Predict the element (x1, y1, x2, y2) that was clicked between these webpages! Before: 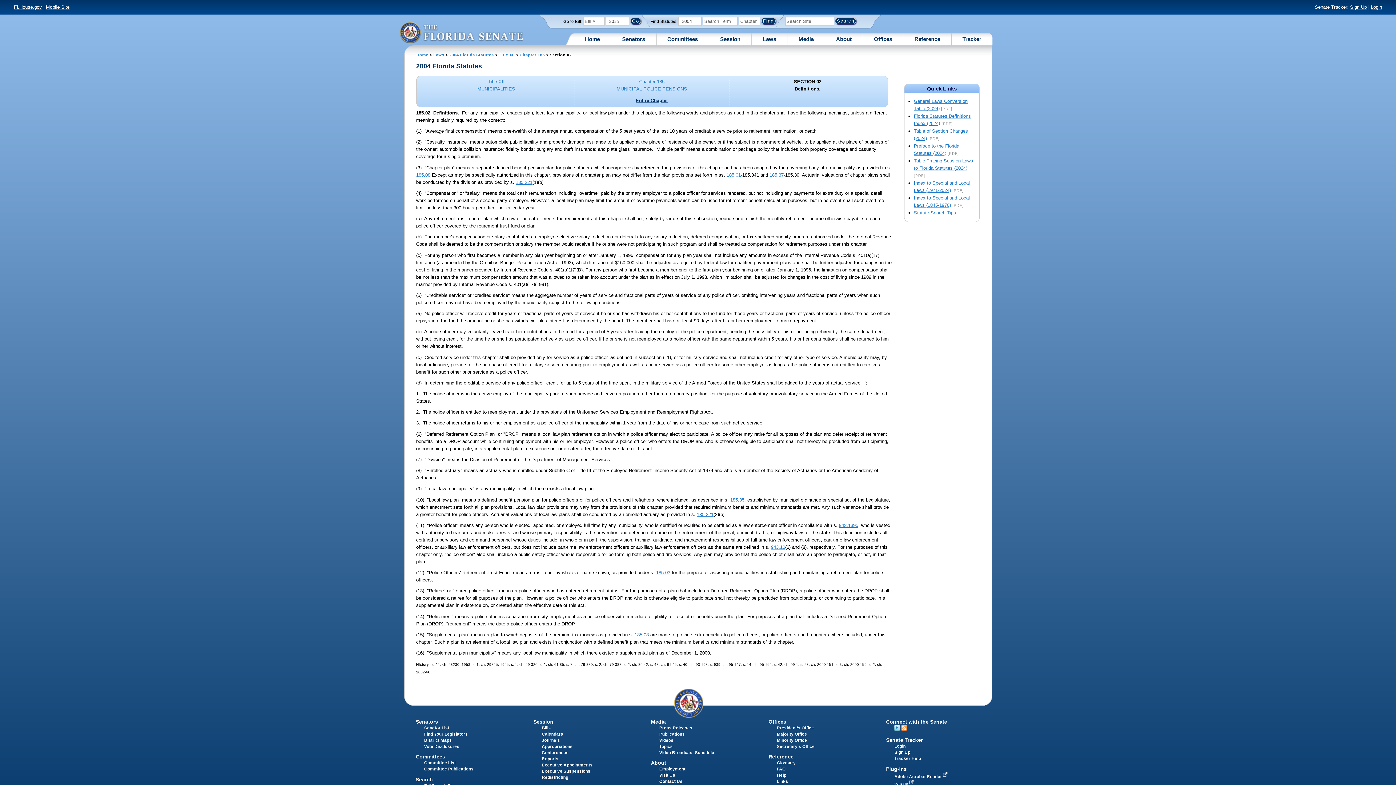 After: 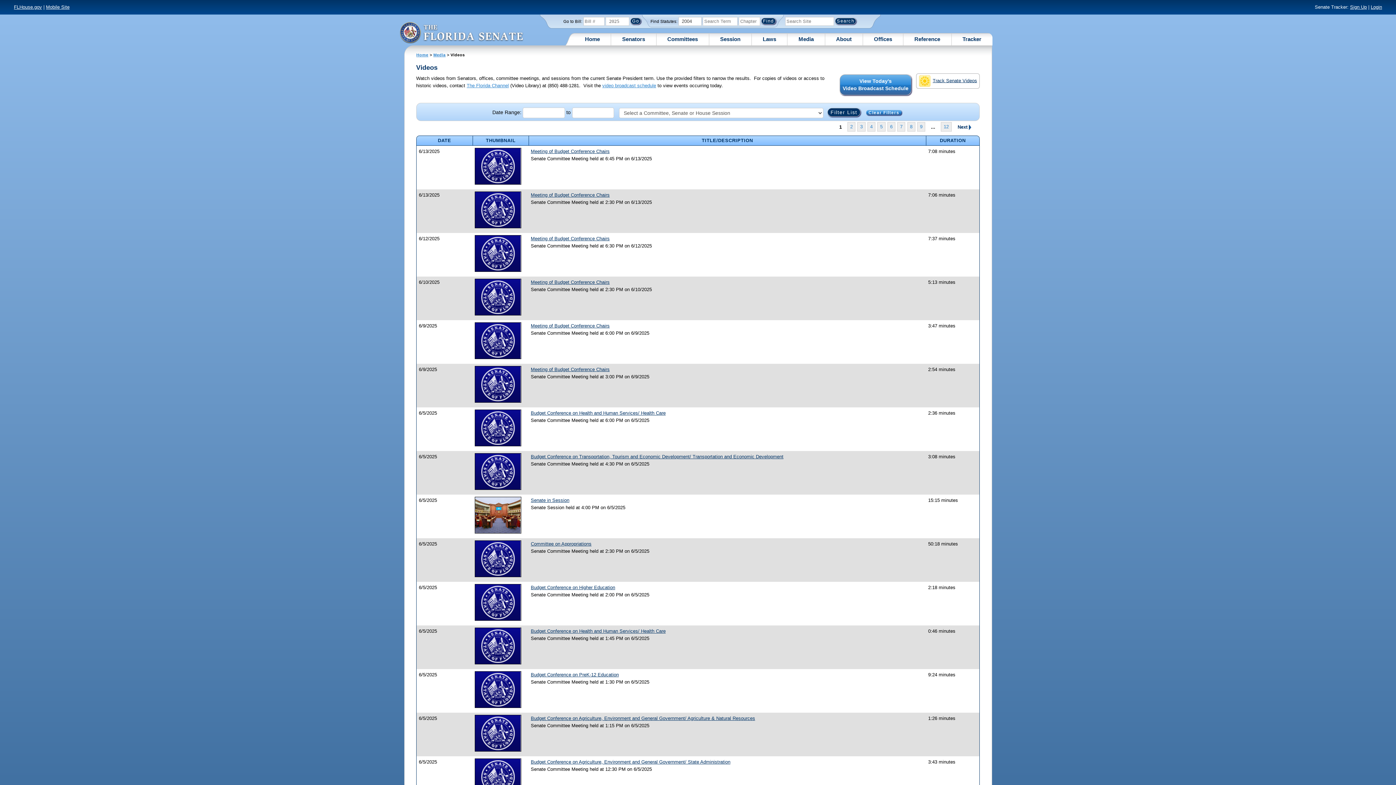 Action: bbox: (659, 738, 673, 742) label: Videos